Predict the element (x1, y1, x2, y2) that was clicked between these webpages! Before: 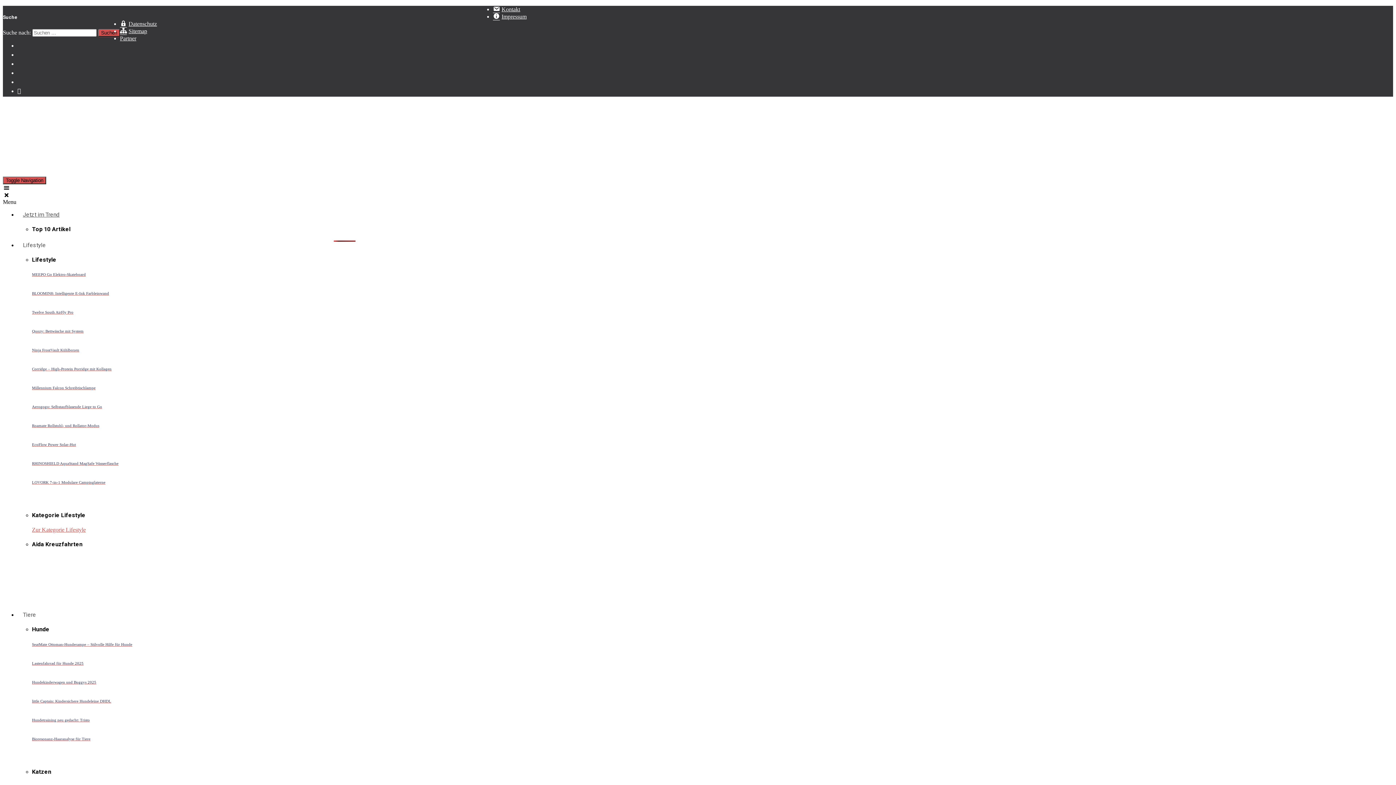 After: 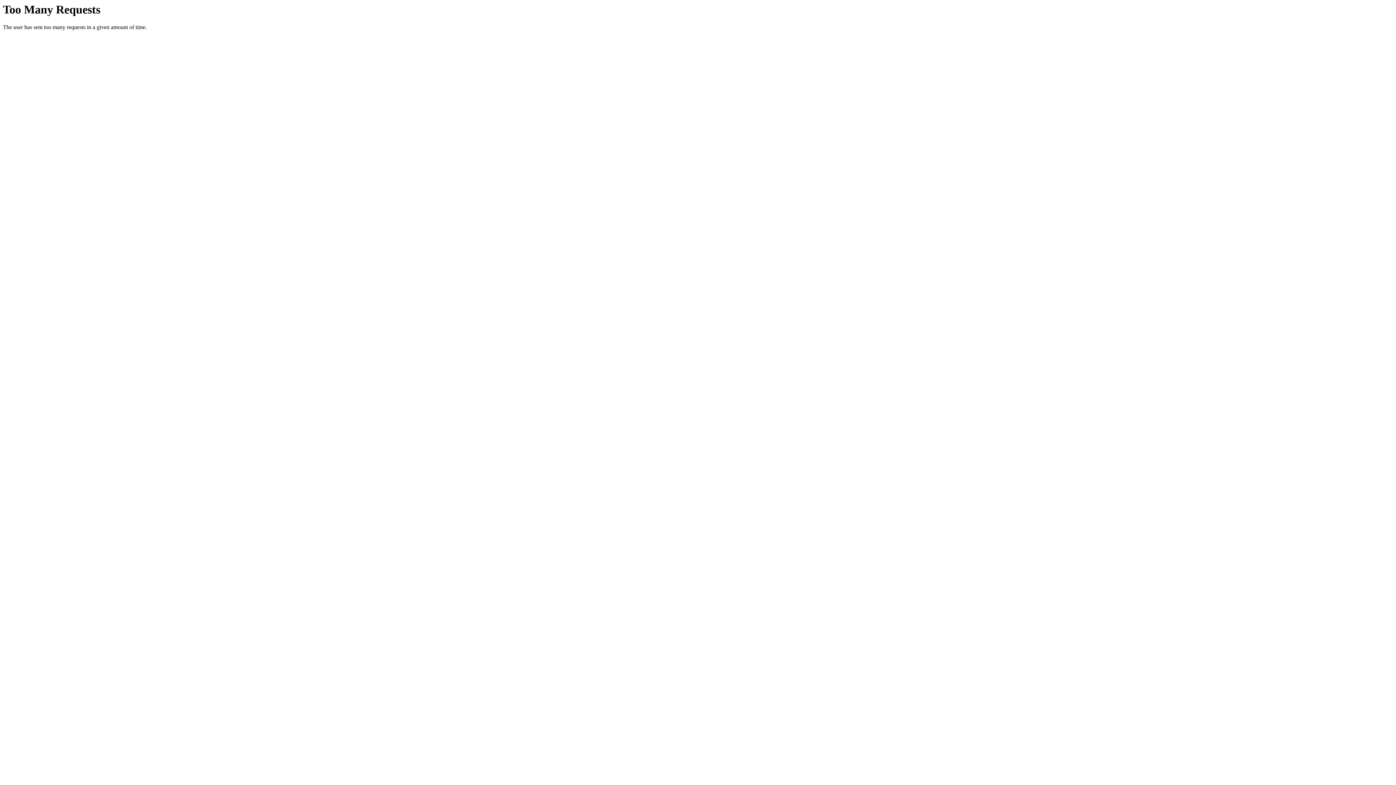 Action: label: Impressum bbox: (493, 13, 526, 19)